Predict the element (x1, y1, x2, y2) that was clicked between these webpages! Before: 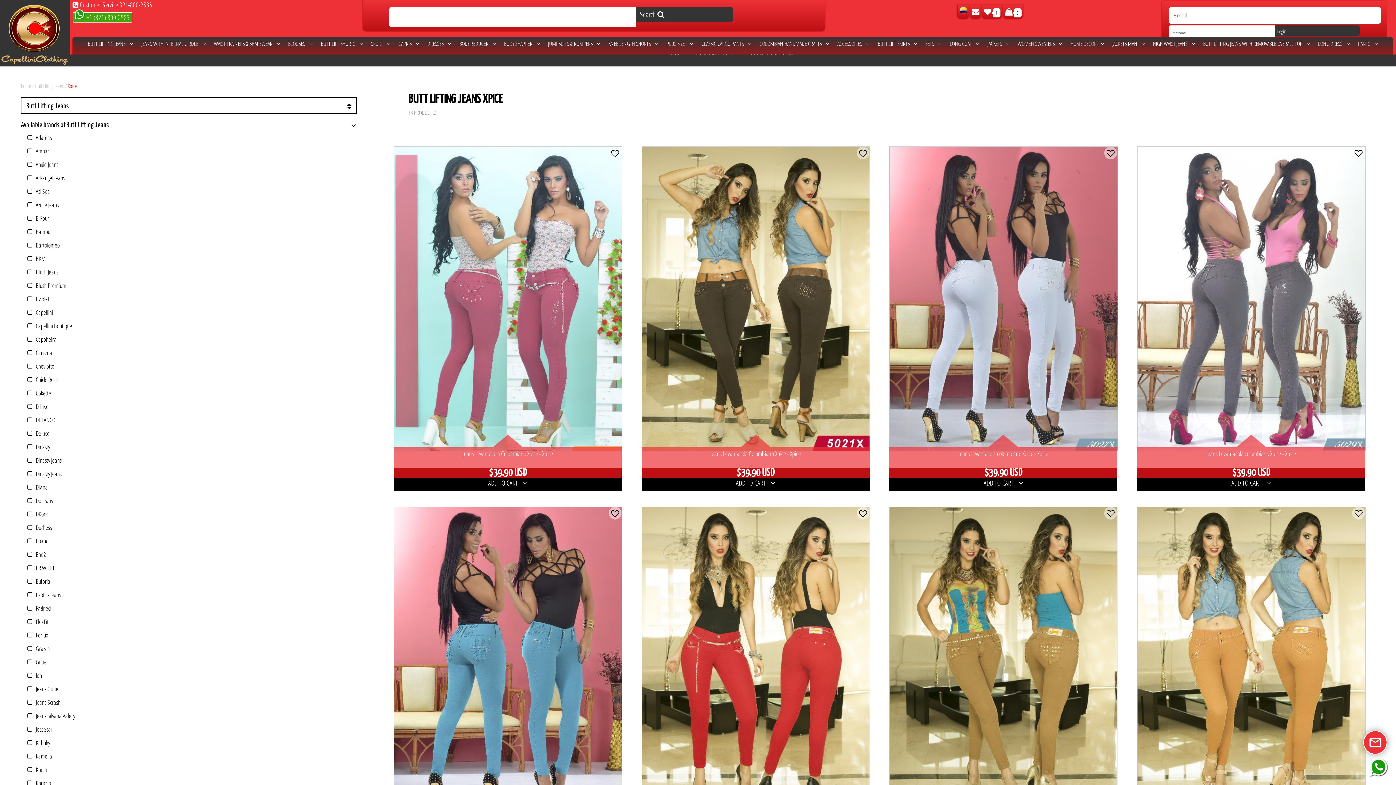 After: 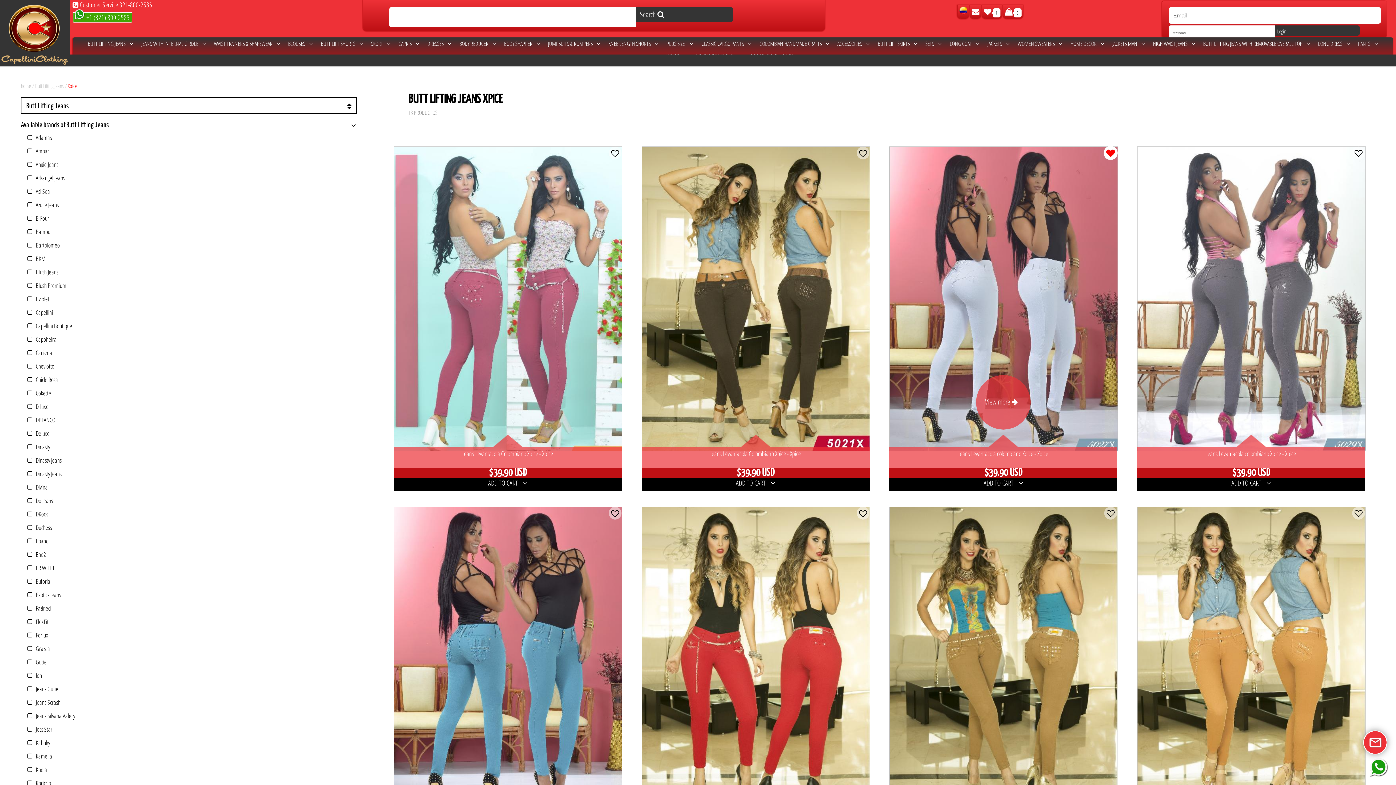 Action: bbox: (1104, 146, 1117, 159)